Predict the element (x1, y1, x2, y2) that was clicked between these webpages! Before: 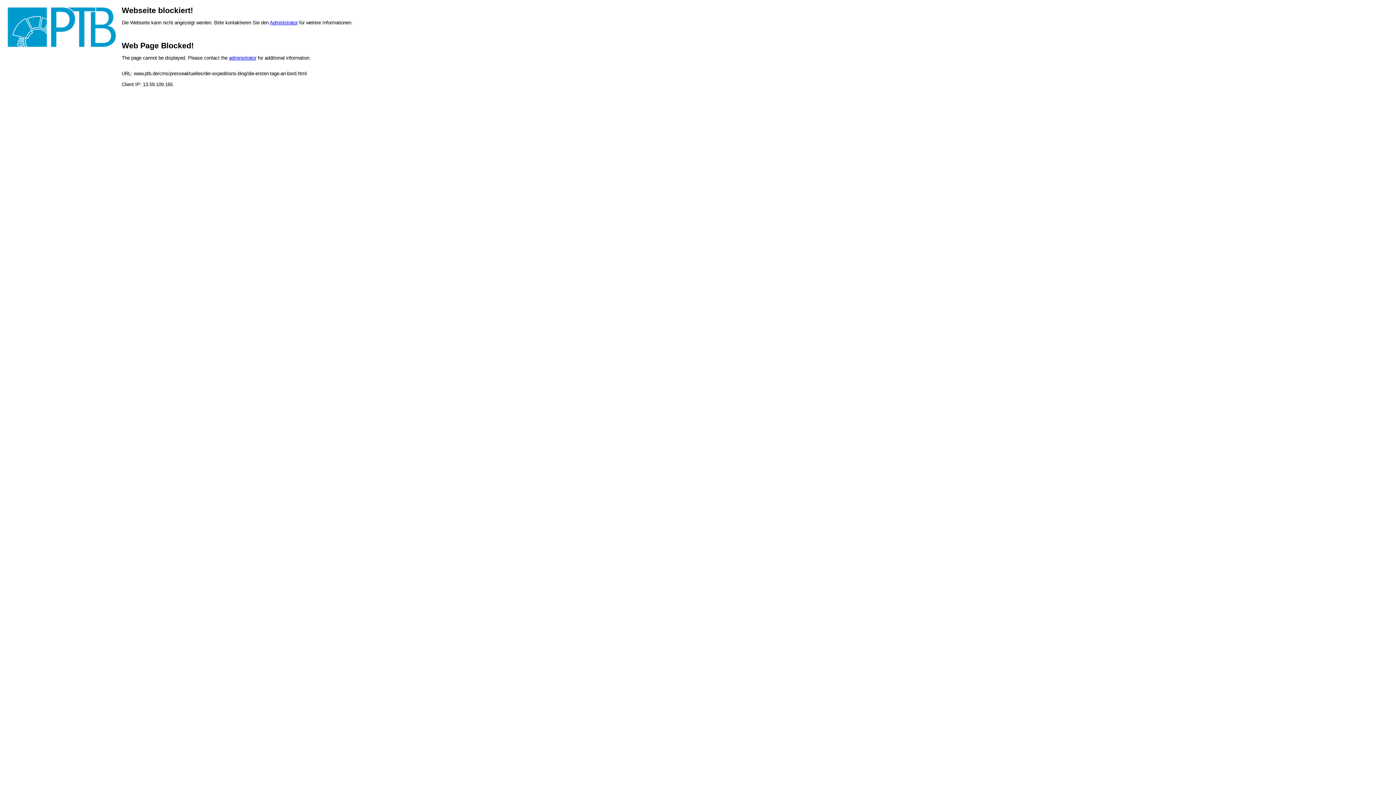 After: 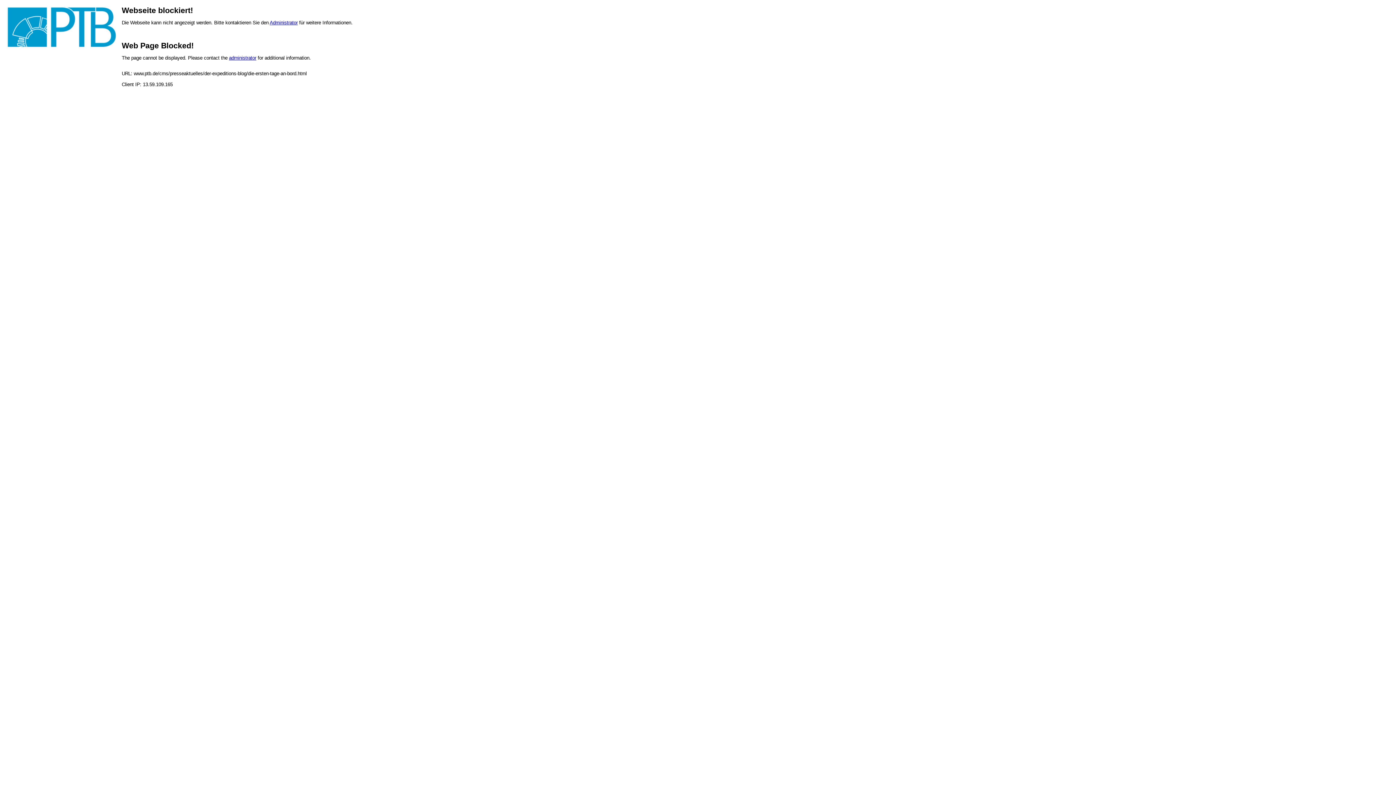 Action: label: Administrator bbox: (269, 20, 297, 25)